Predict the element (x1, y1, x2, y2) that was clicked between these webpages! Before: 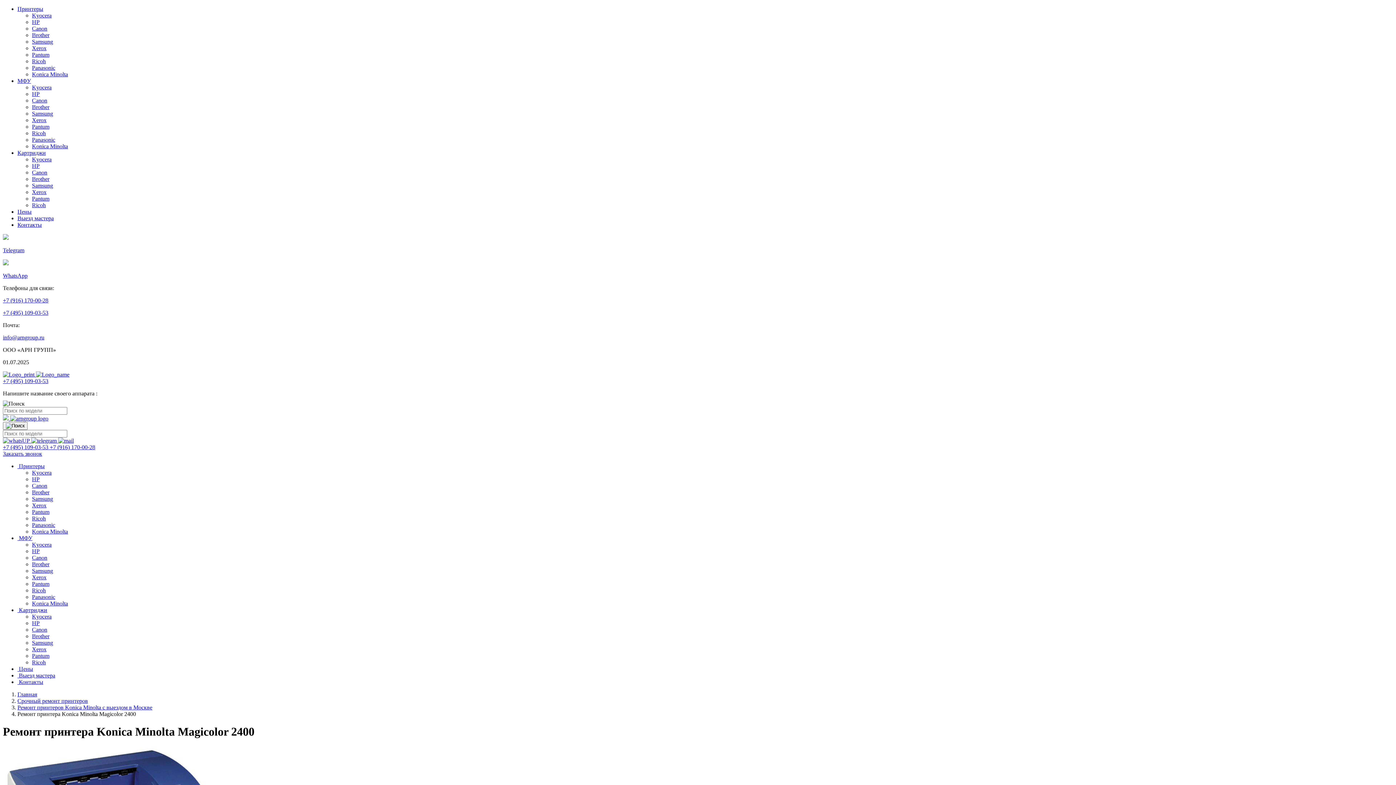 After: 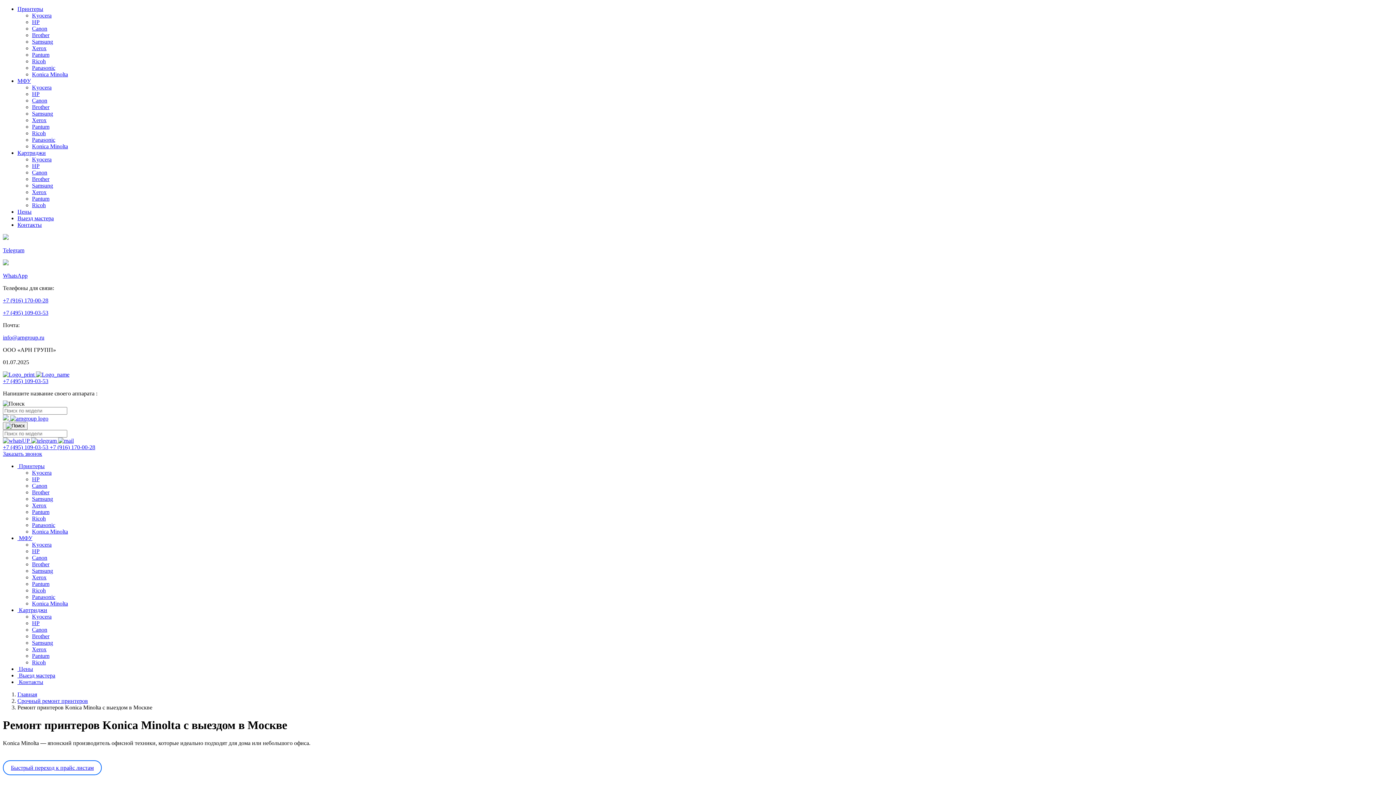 Action: label: Ремонт принтеров Konica Minolta с выездом в Москве bbox: (17, 704, 152, 710)